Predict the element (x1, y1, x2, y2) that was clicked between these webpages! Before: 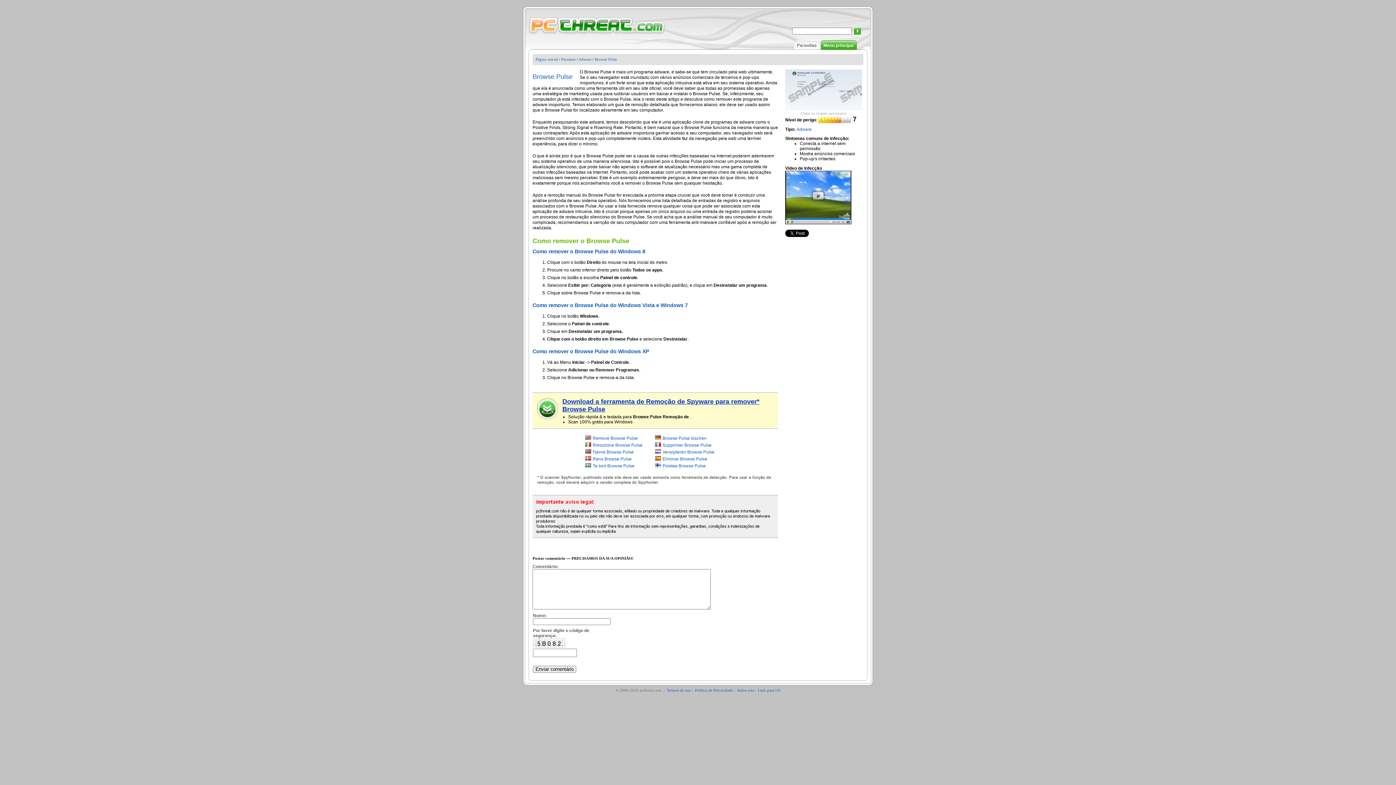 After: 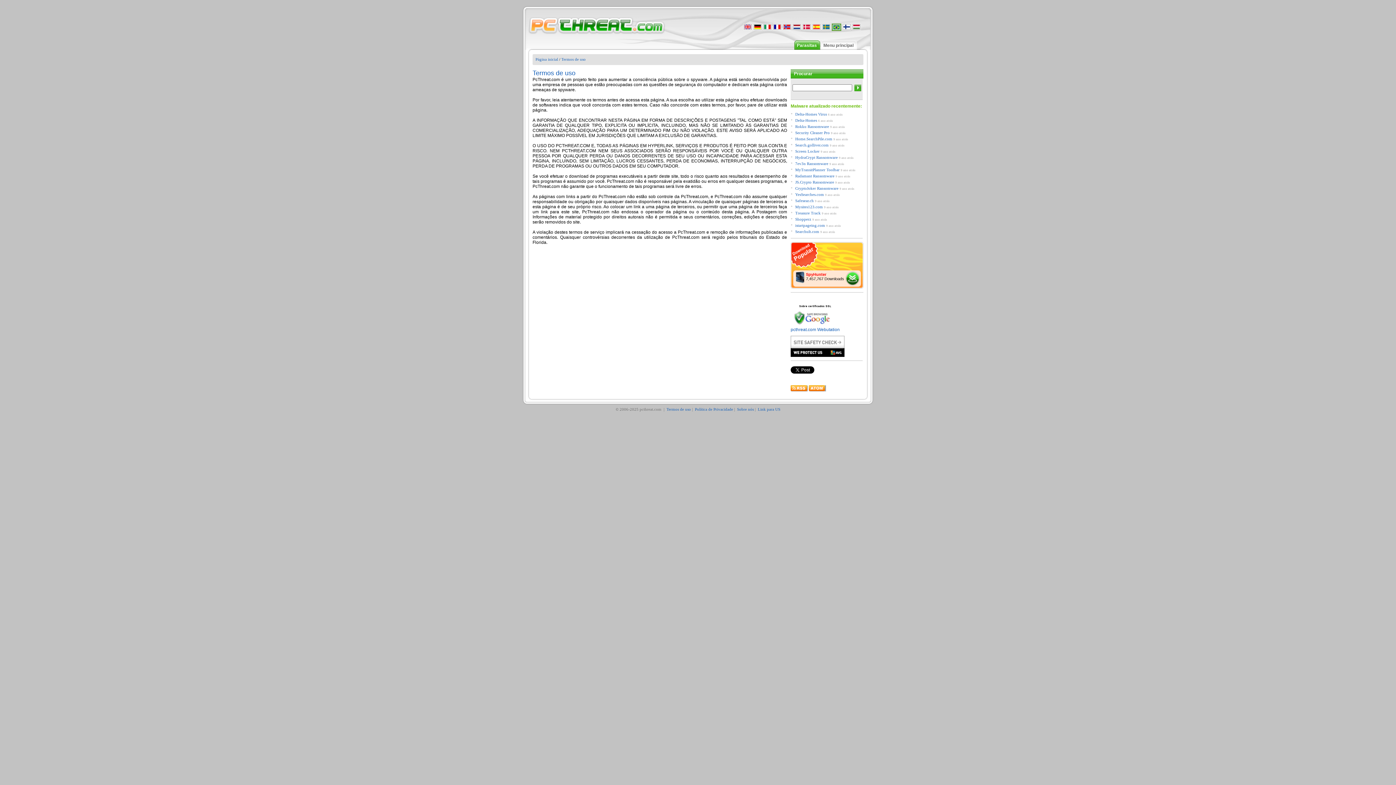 Action: bbox: (666, 688, 691, 692) label: Termos de uso